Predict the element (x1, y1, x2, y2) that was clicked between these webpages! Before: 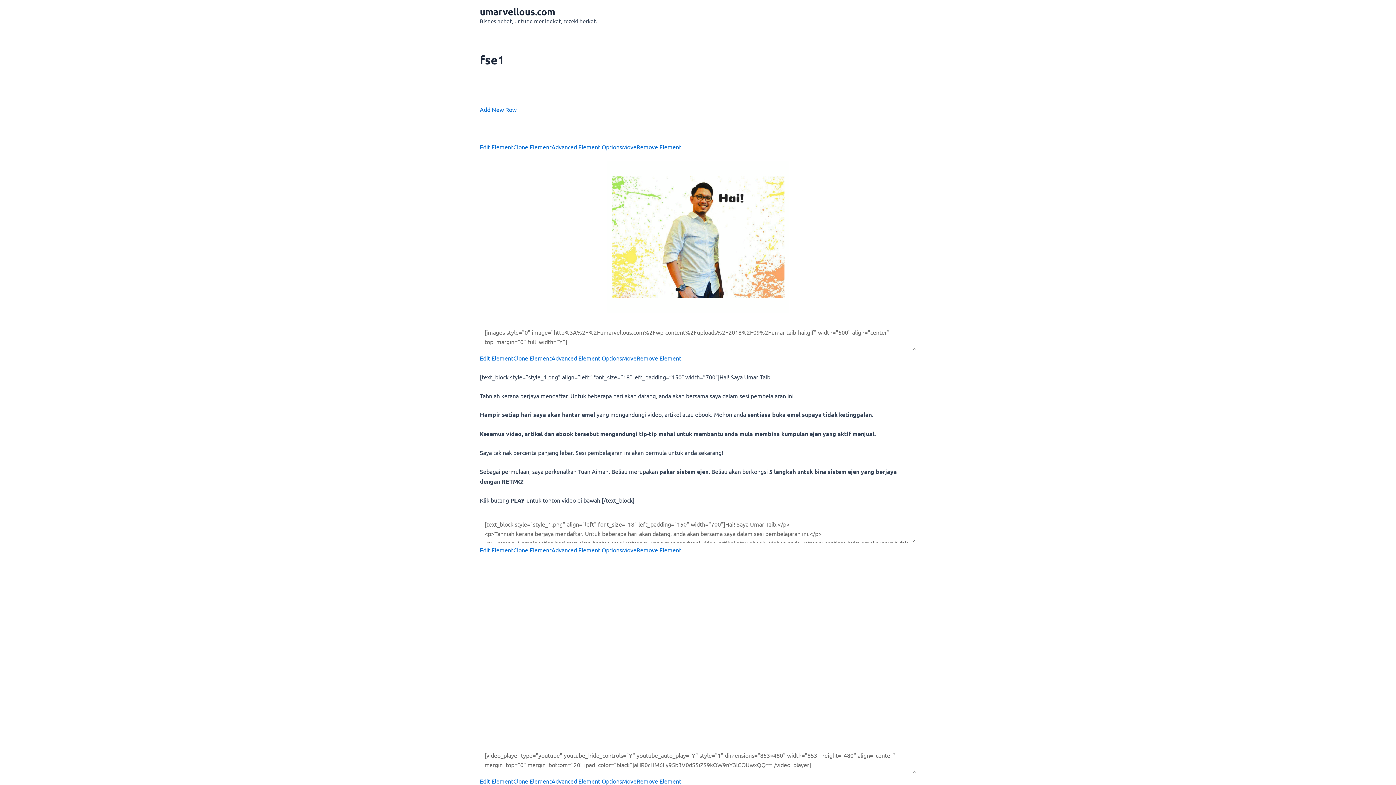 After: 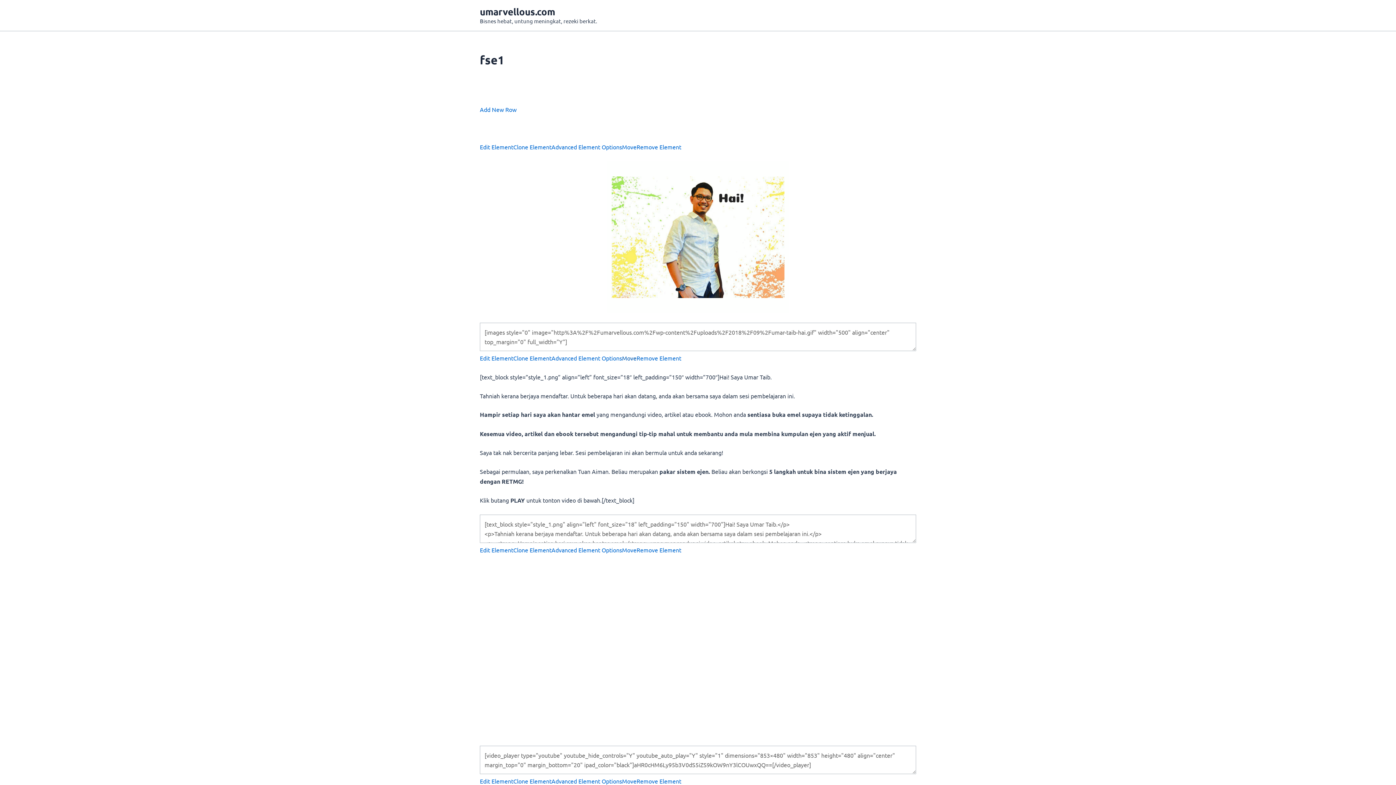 Action: bbox: (622, 354, 636, 361) label: Move